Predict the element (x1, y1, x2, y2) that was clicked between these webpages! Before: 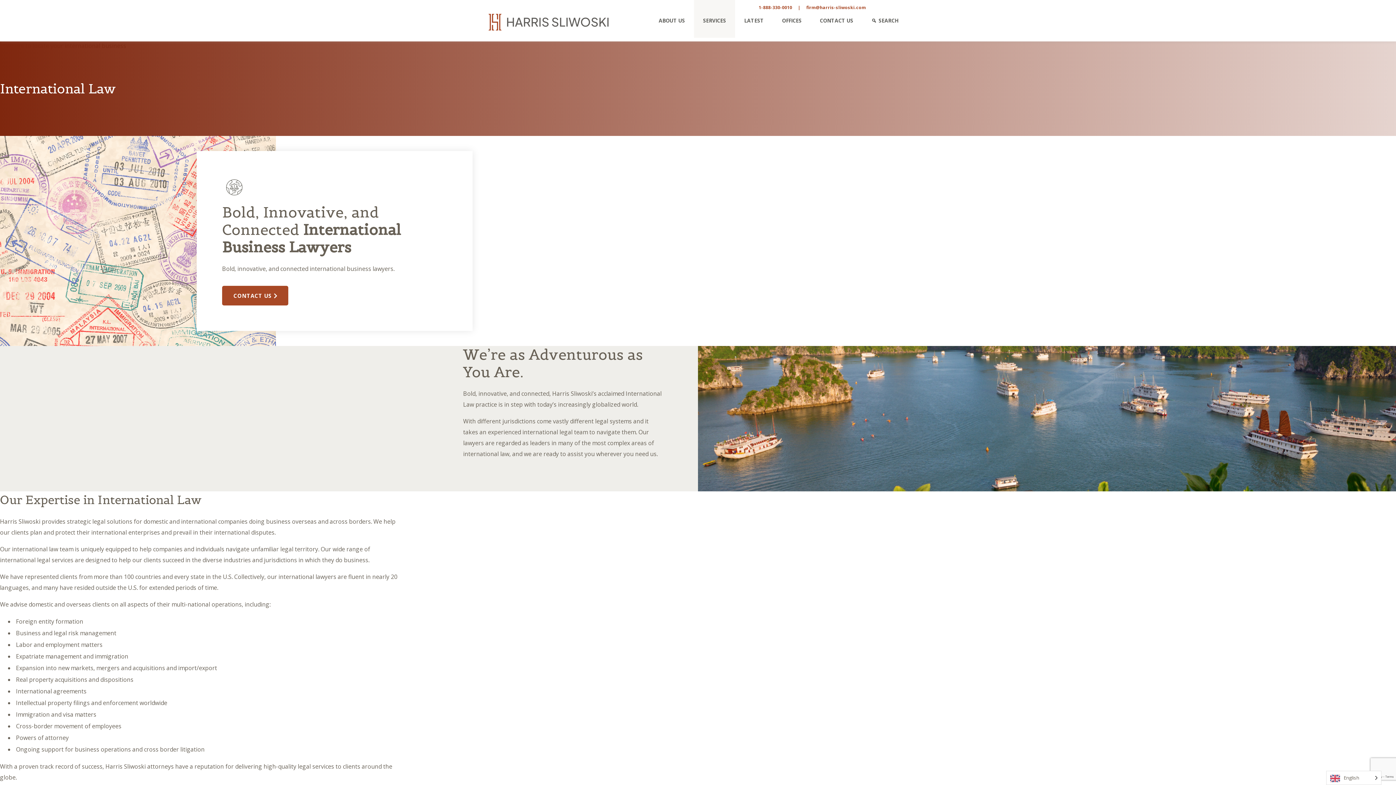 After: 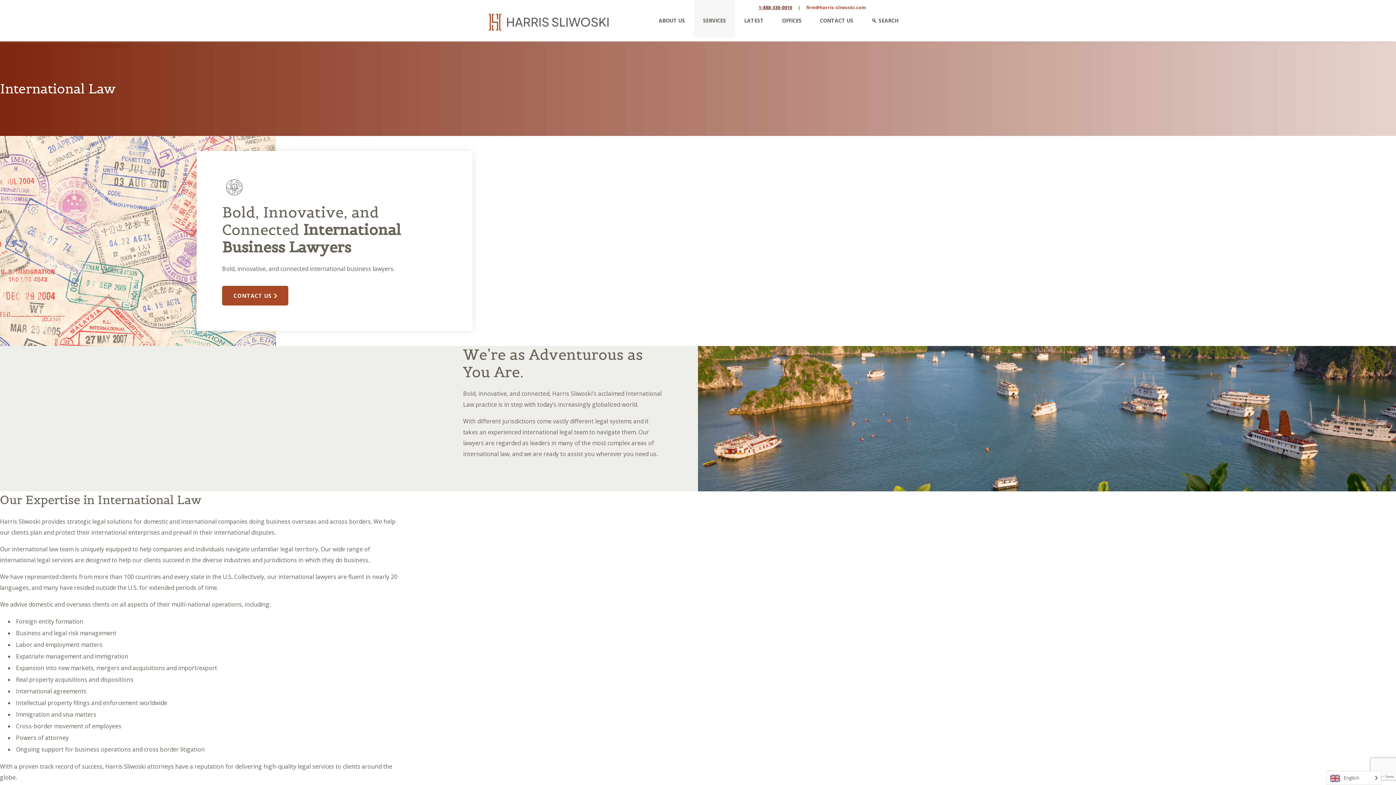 Action: bbox: (758, 4, 792, 10) label: 1-888-330-0010